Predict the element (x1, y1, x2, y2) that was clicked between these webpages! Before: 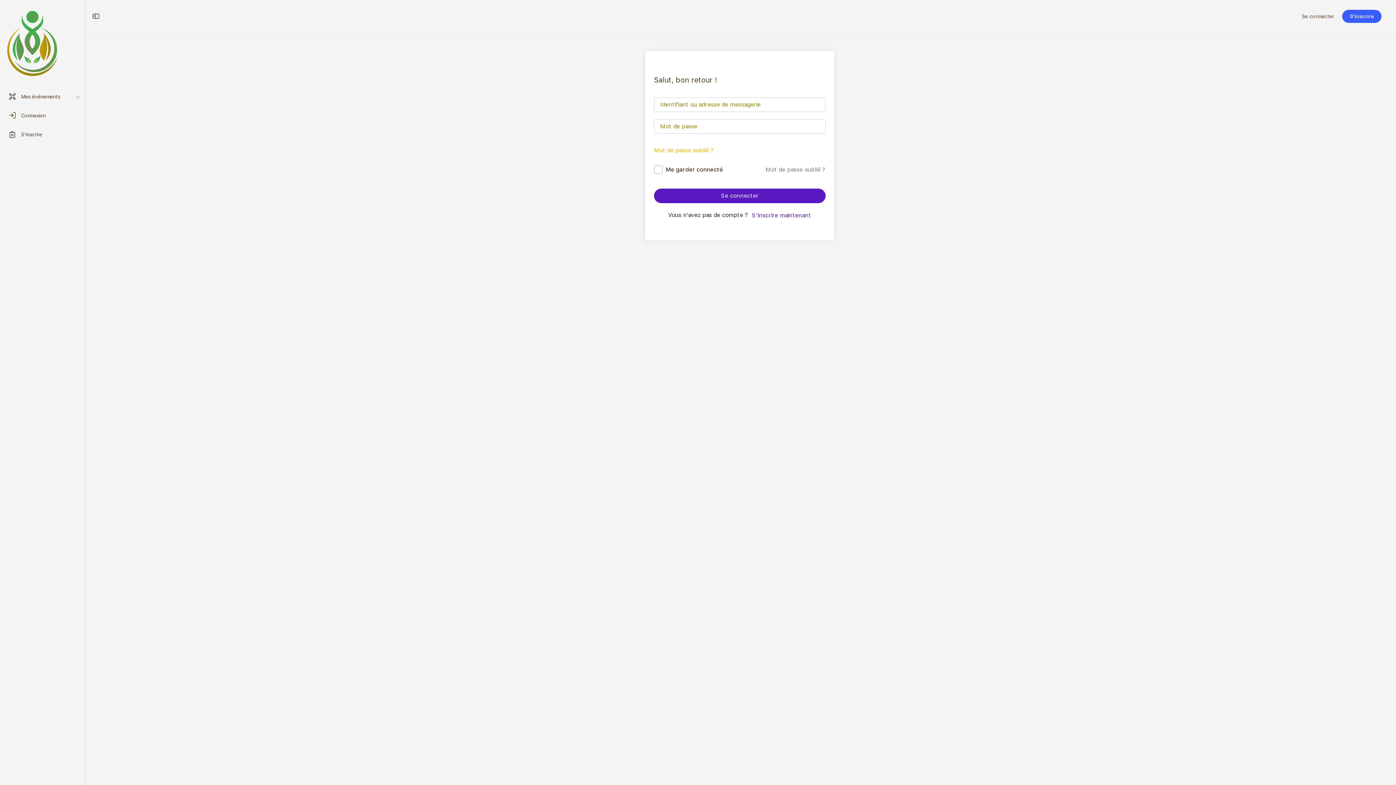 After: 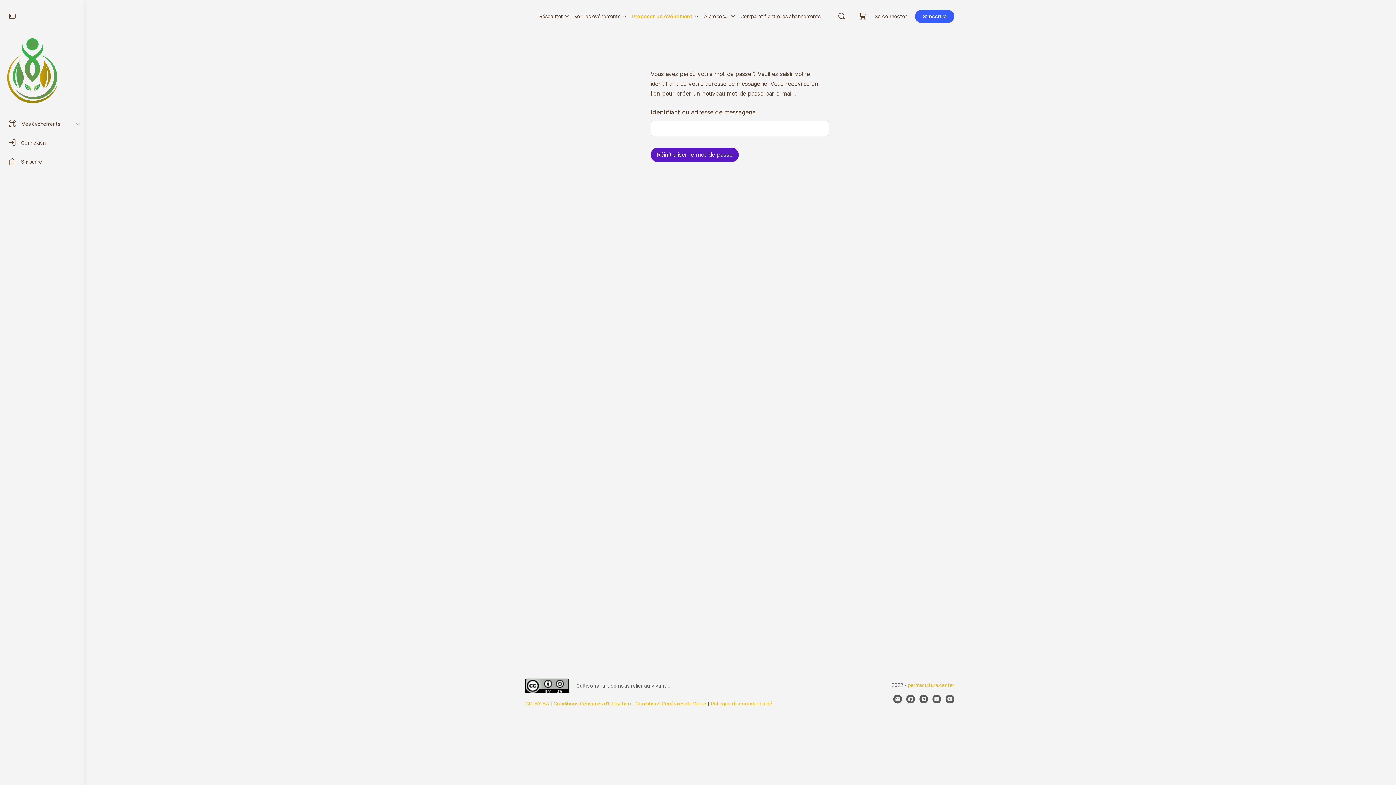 Action: label: Mot de passe oublié ? bbox: (765, 165, 825, 174)